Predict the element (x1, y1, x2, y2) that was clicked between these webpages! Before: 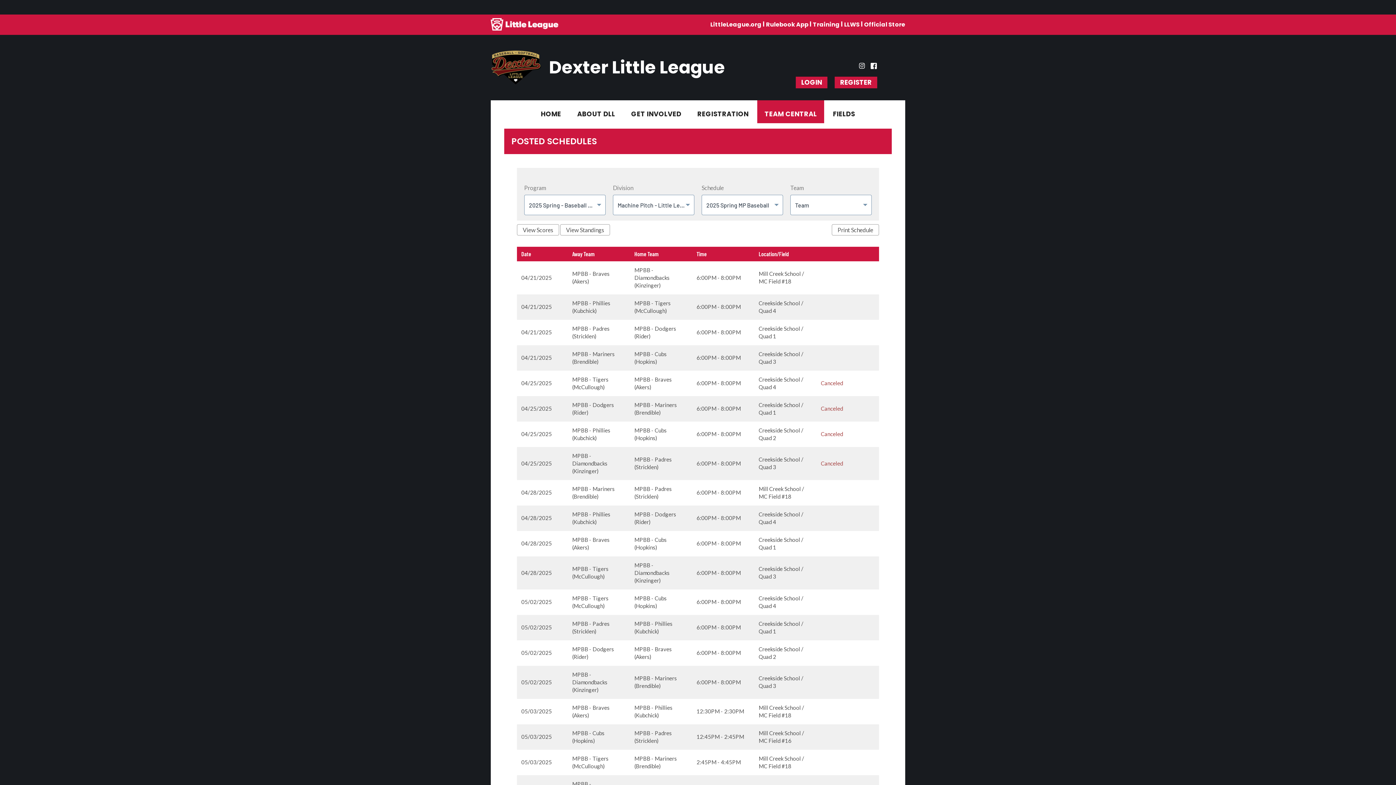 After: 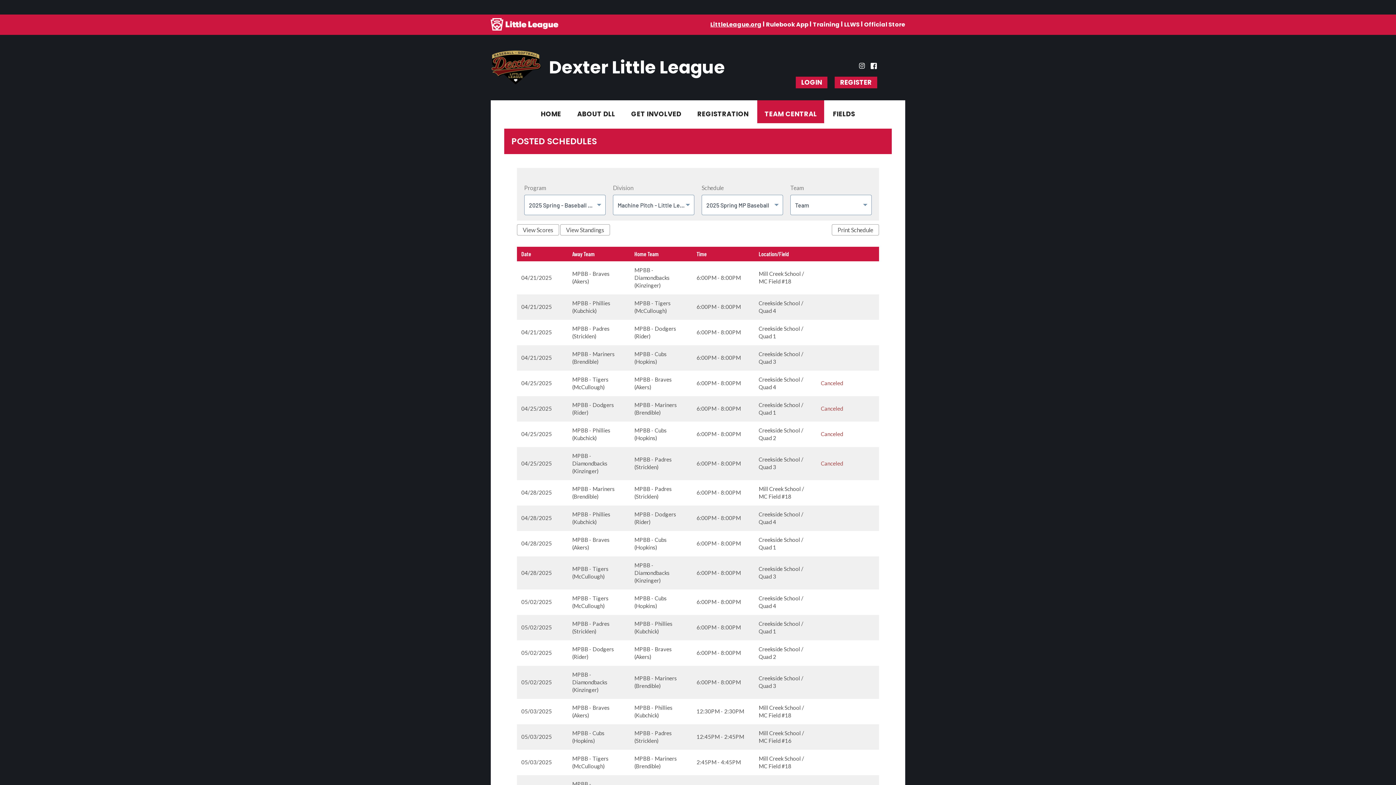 Action: bbox: (710, 20, 761, 28) label: LittleLeague.org